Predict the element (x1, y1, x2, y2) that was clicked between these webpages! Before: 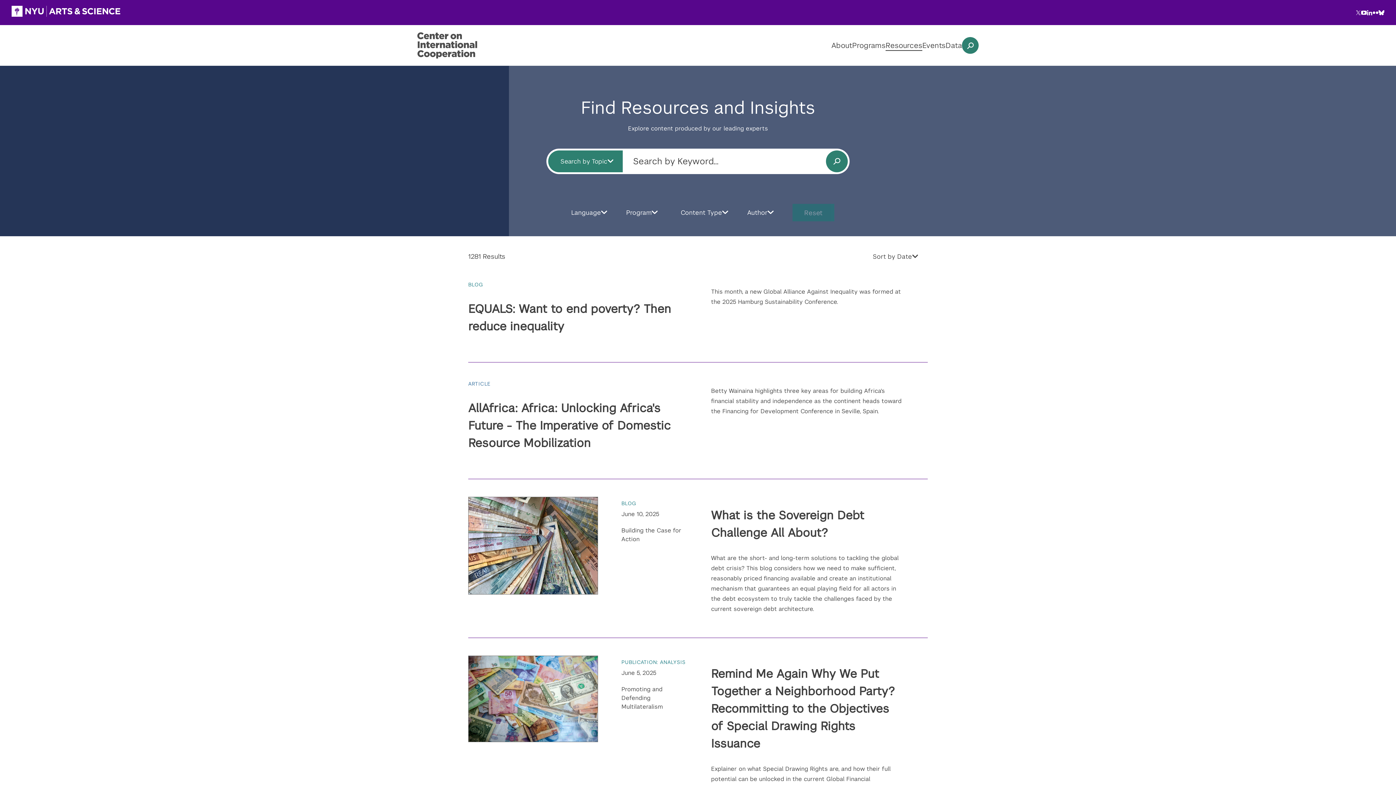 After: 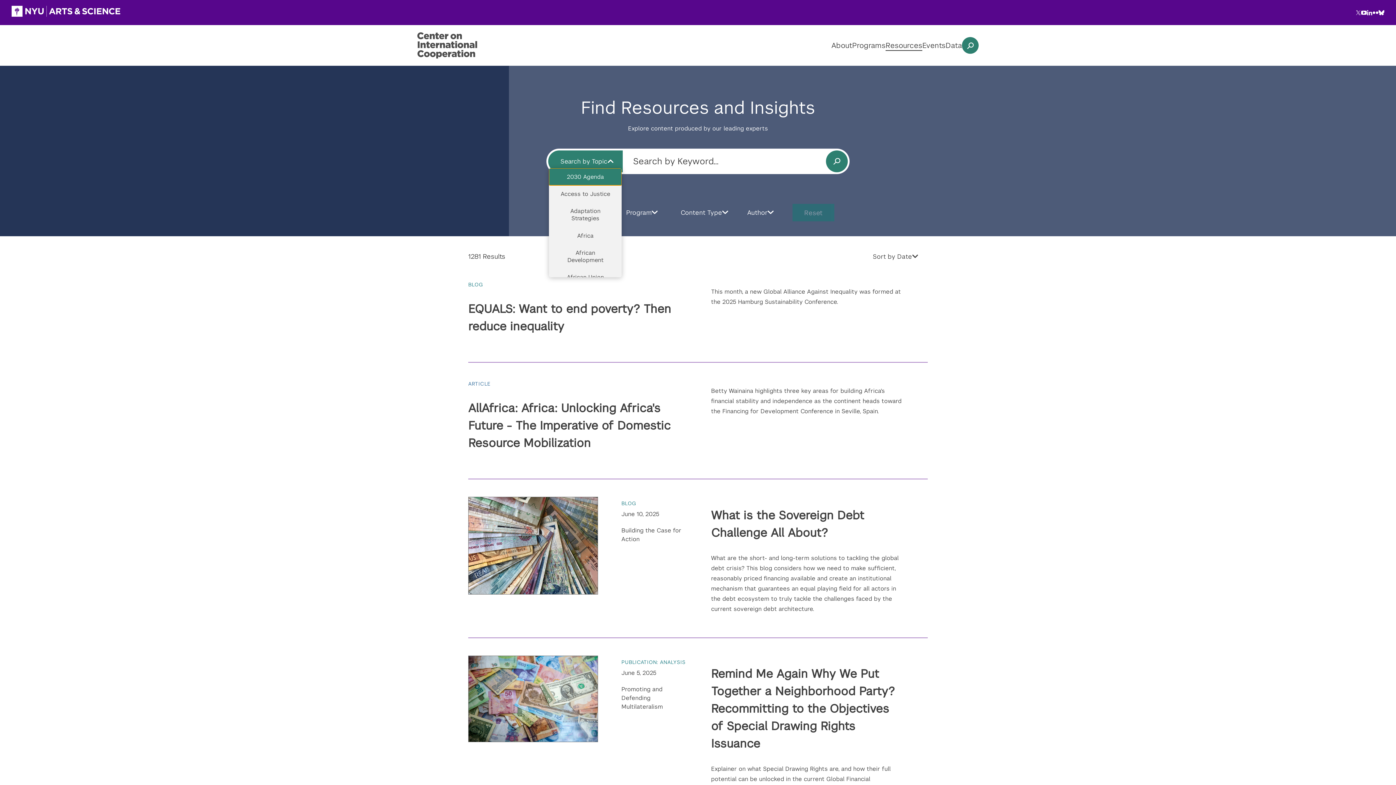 Action: label: Search by Topic bbox: (548, 154, 622, 168)